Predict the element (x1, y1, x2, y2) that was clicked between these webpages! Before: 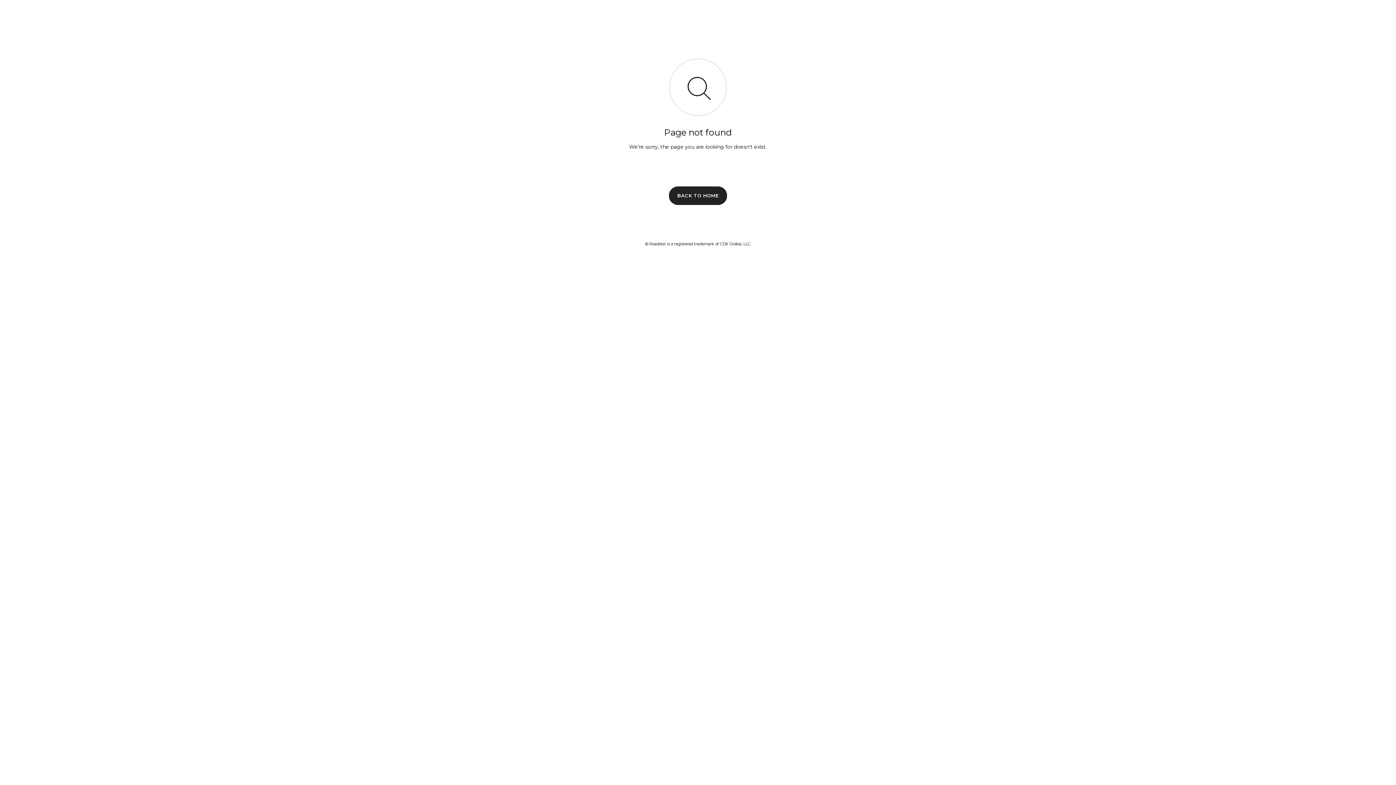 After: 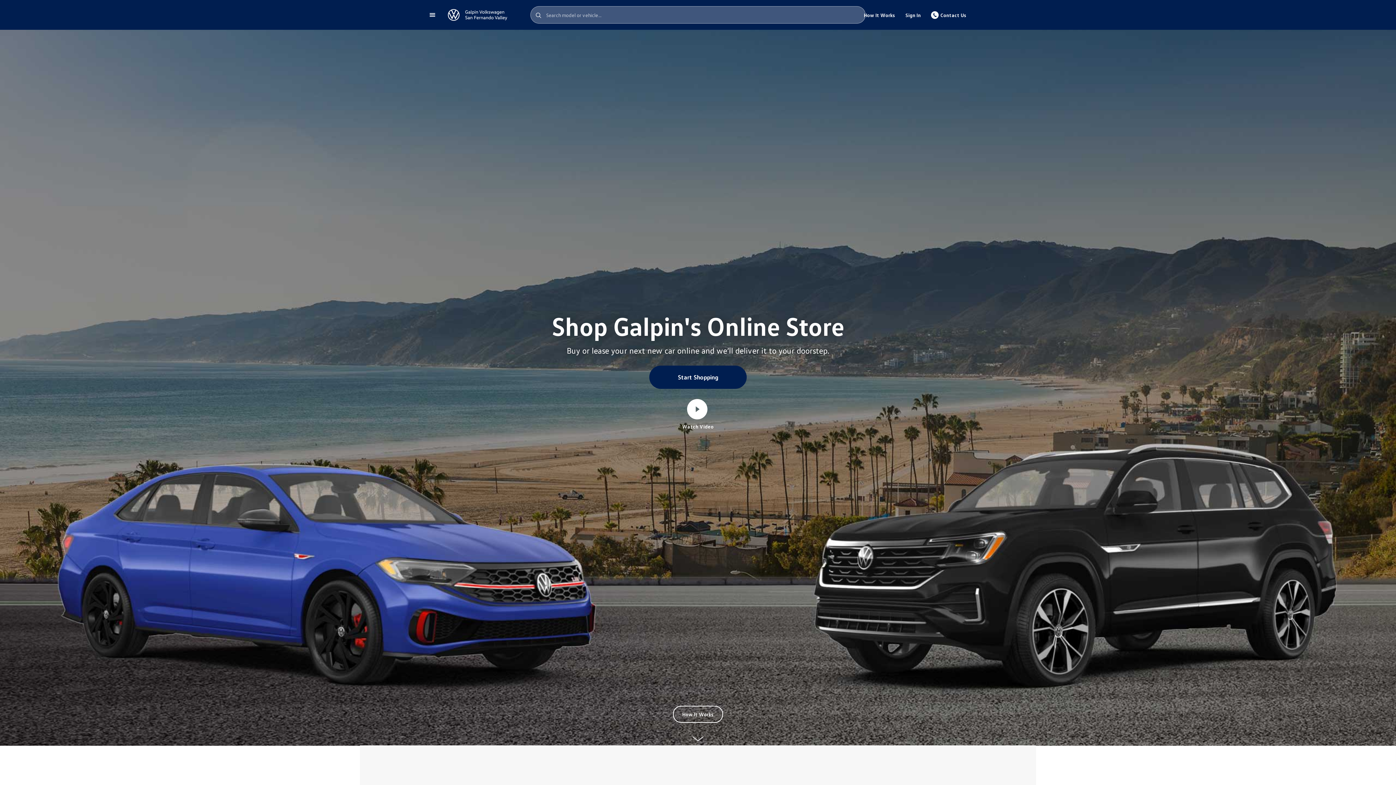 Action: bbox: (669, 186, 727, 204) label: BACK TO HOME